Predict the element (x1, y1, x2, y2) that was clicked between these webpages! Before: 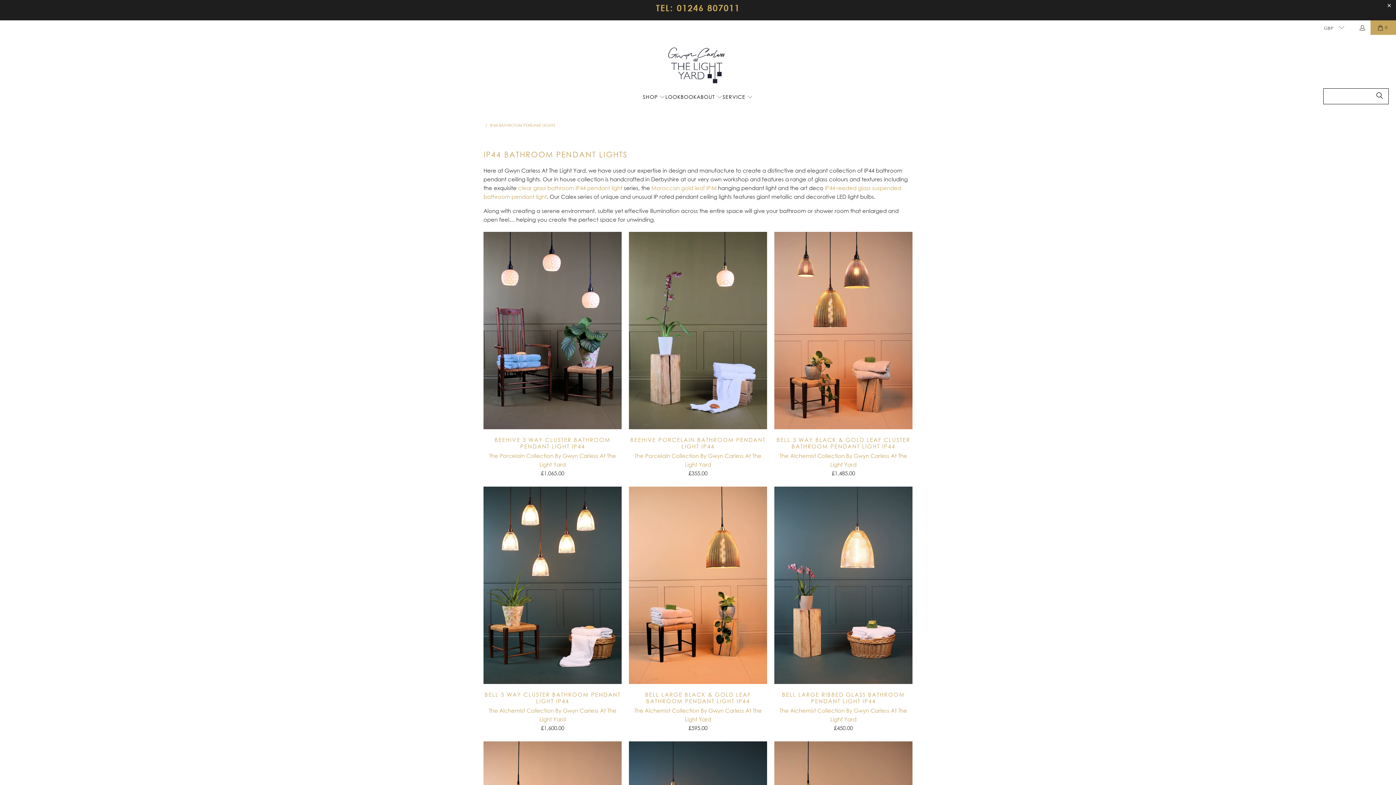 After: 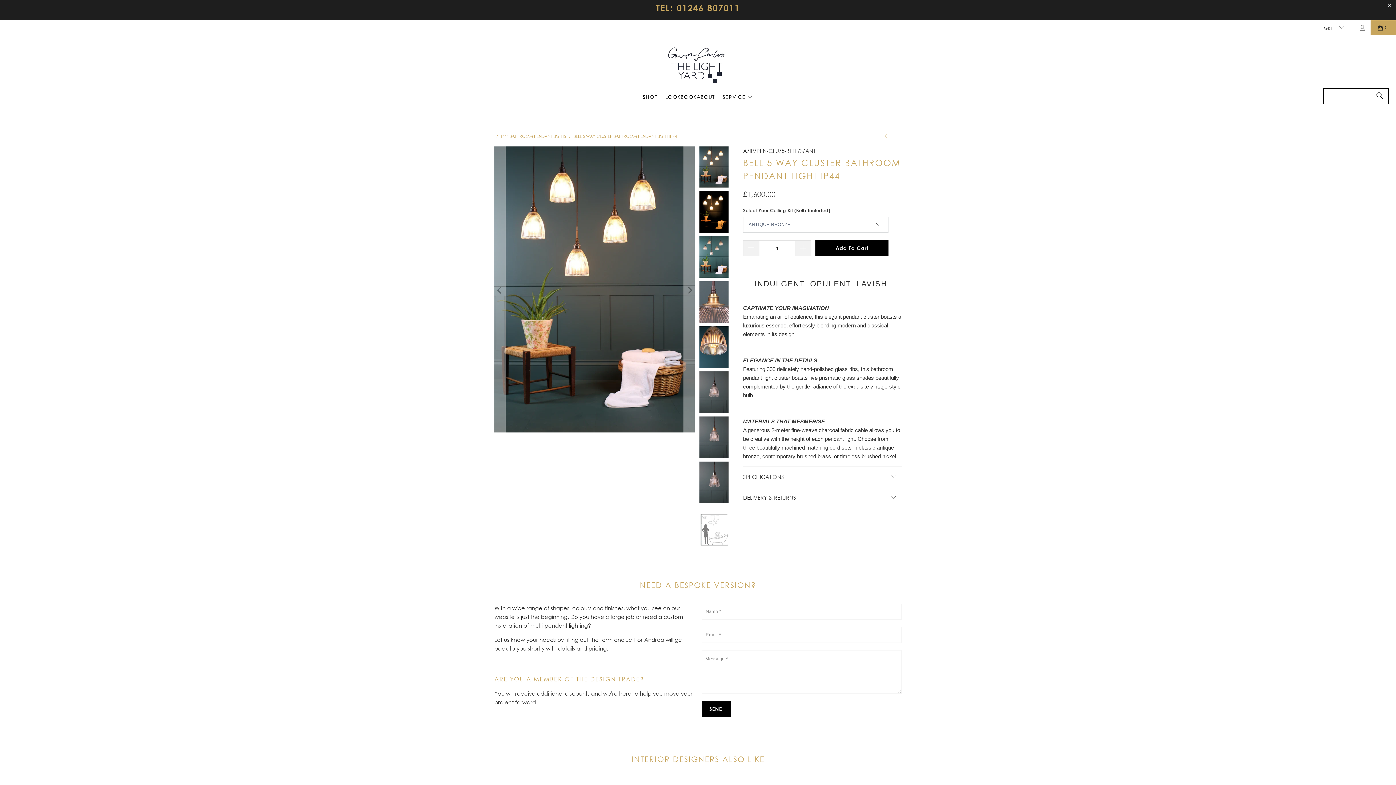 Action: bbox: (483, 691, 621, 732) label: BELL 5 WAY CLUSTER BATHROOM PENDANT LIGHT IP44
The Alchemist Collection By Gwyn Carless At The Light Yard
£1,600.00